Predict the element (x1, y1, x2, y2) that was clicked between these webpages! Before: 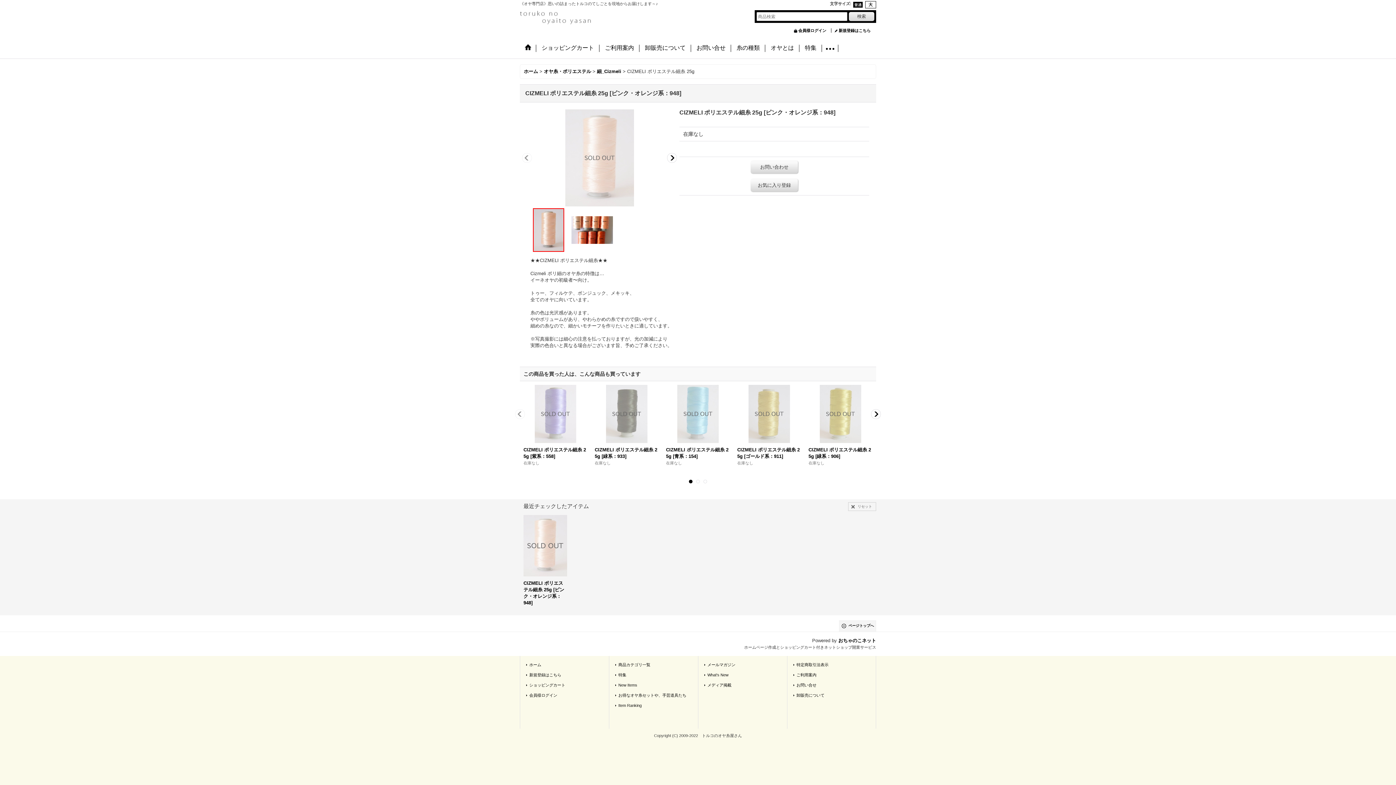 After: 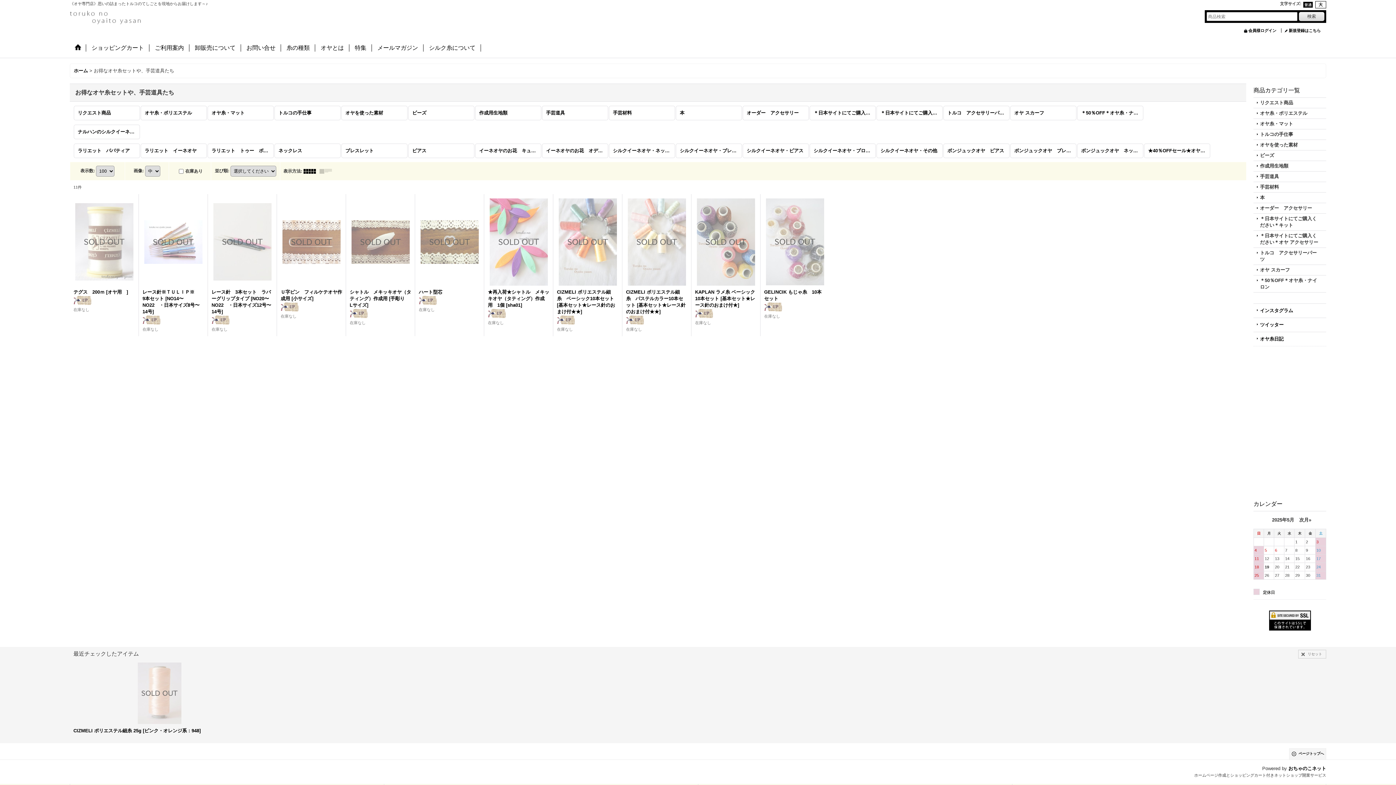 Action: label: お得なオヤ糸セットや、手芸道具たち bbox: (613, 690, 694, 700)